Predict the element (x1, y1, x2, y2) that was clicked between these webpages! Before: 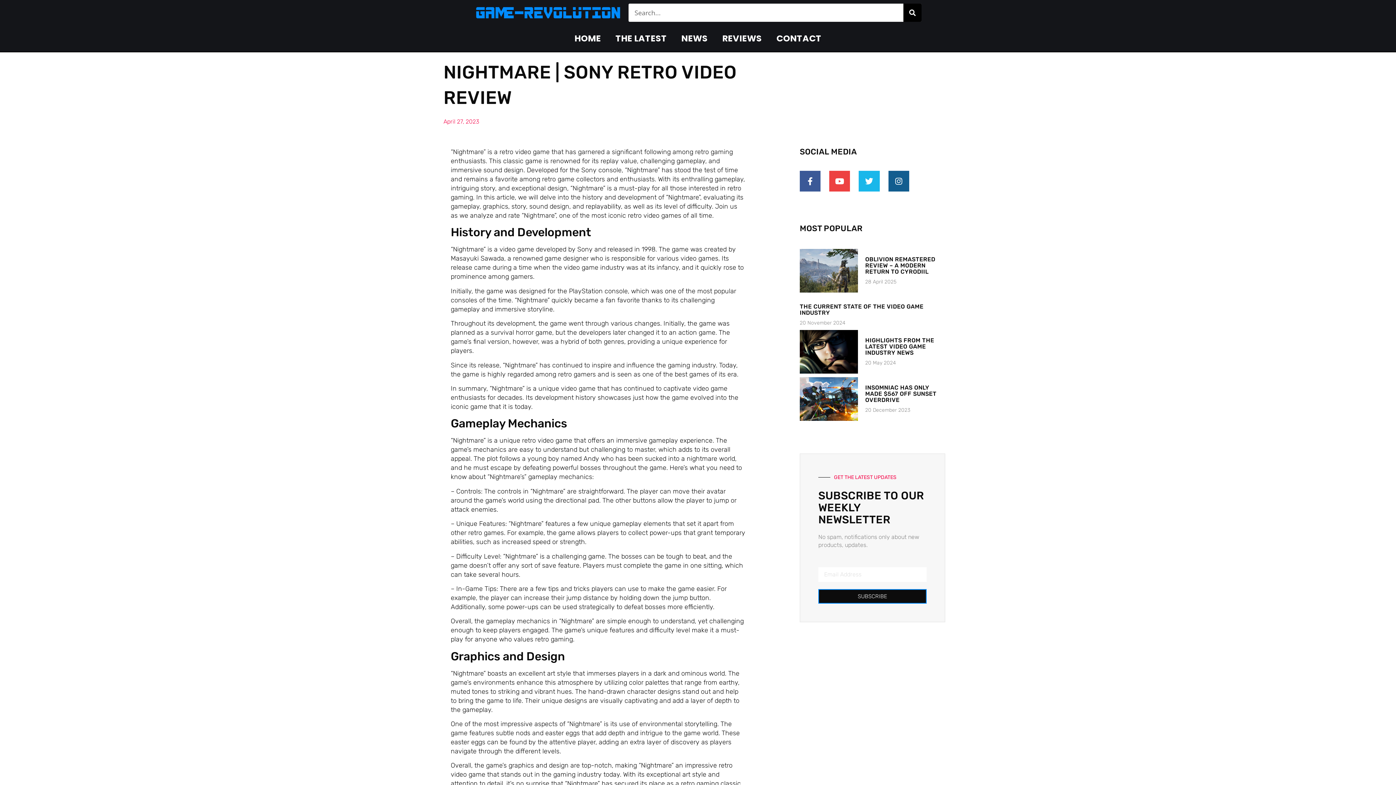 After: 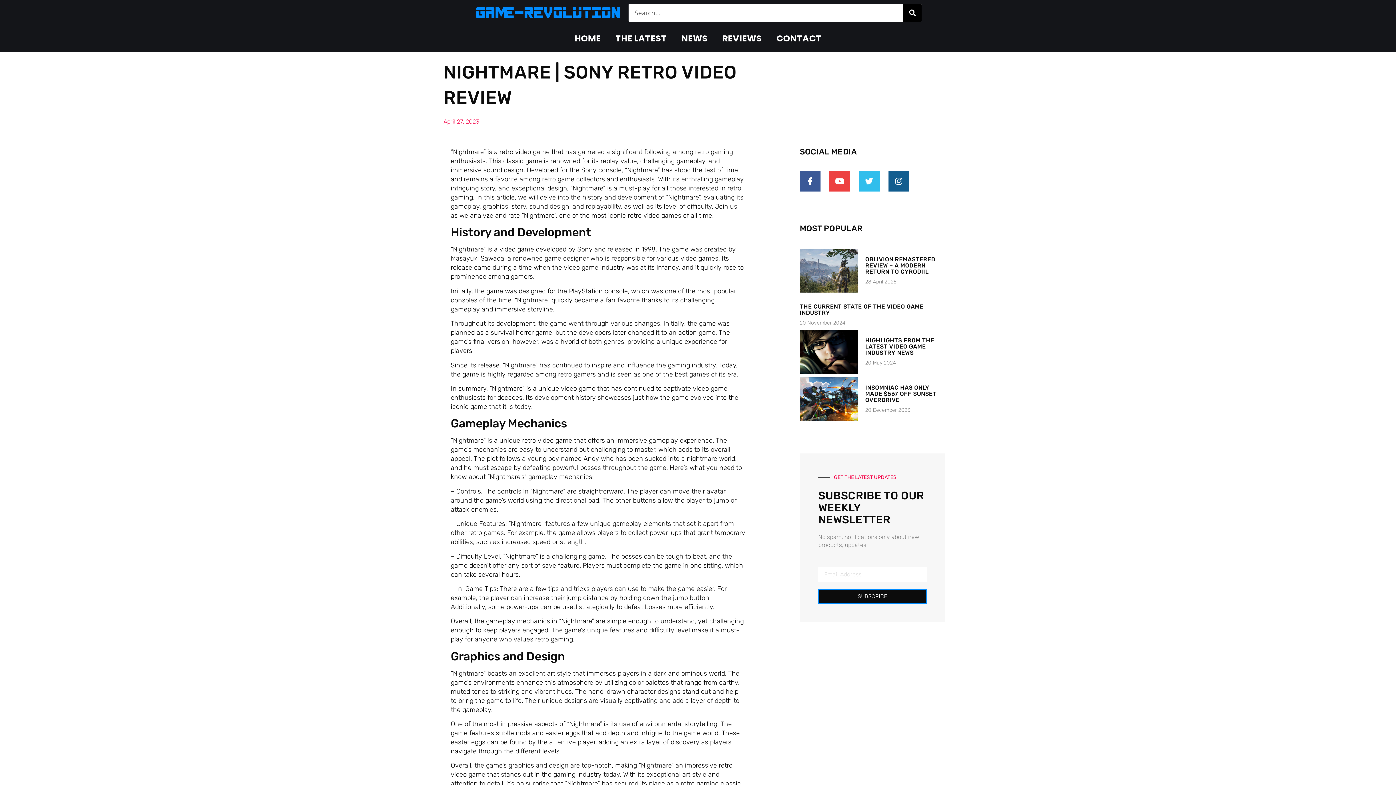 Action: label: Twitter bbox: (859, 170, 879, 191)